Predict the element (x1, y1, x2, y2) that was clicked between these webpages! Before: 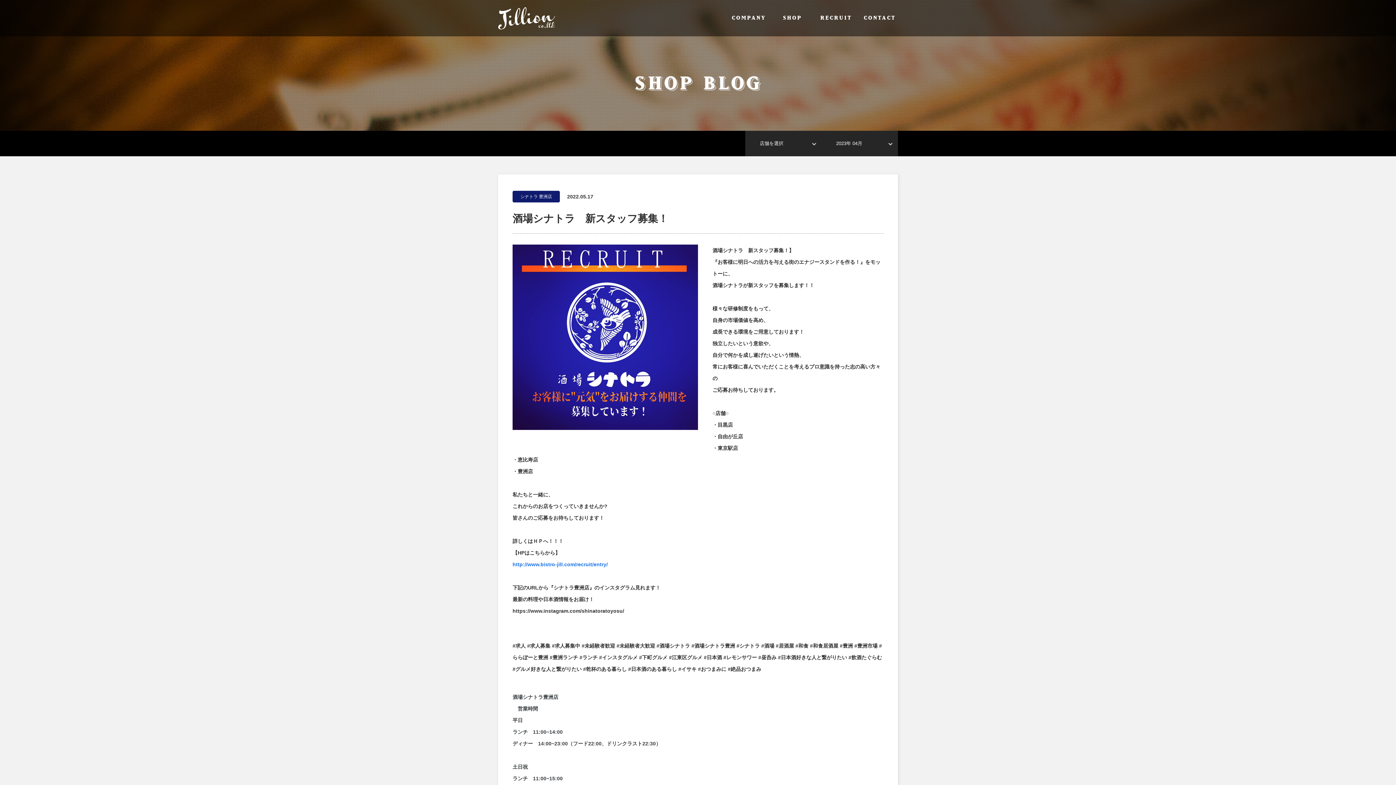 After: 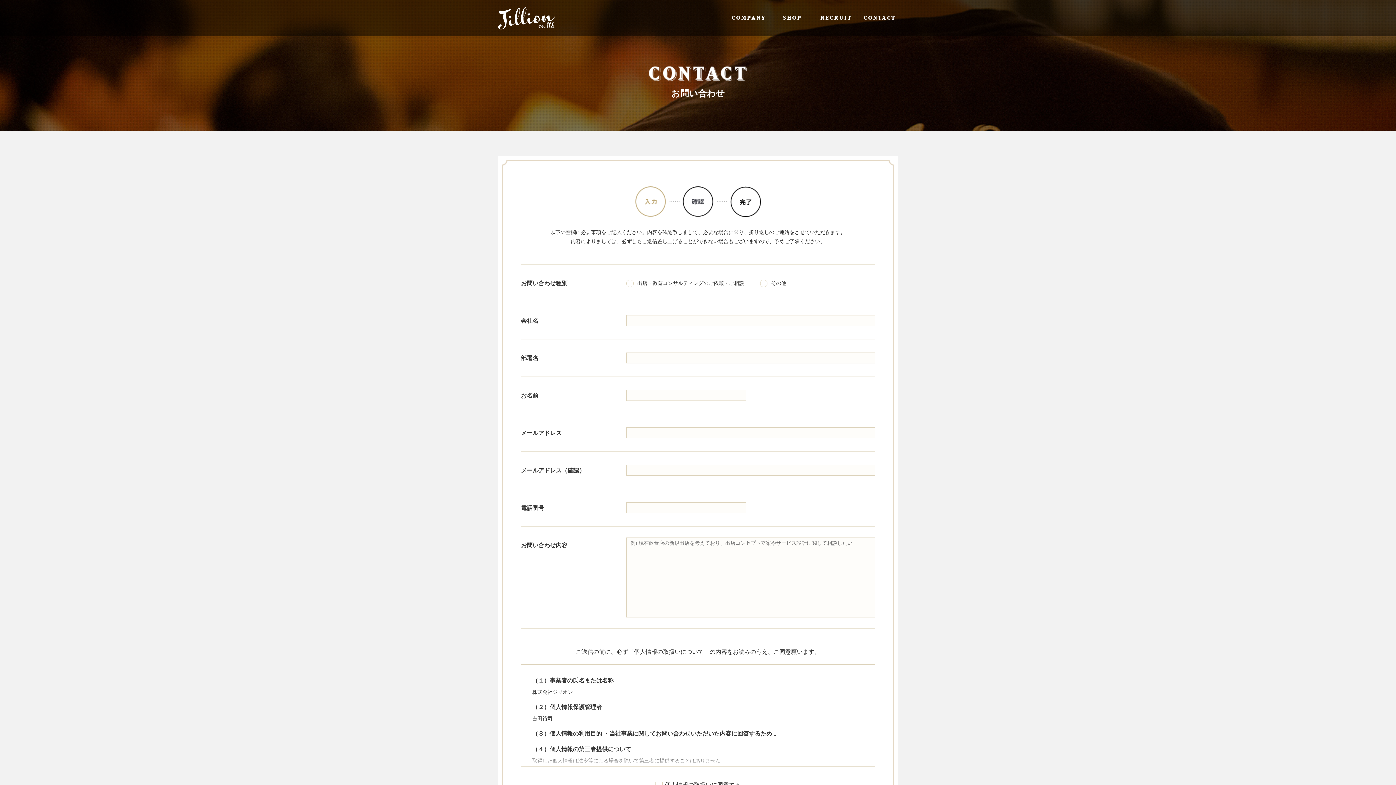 Action: bbox: (861, 0, 898, 36) label: お問い合わせ
CONTACT